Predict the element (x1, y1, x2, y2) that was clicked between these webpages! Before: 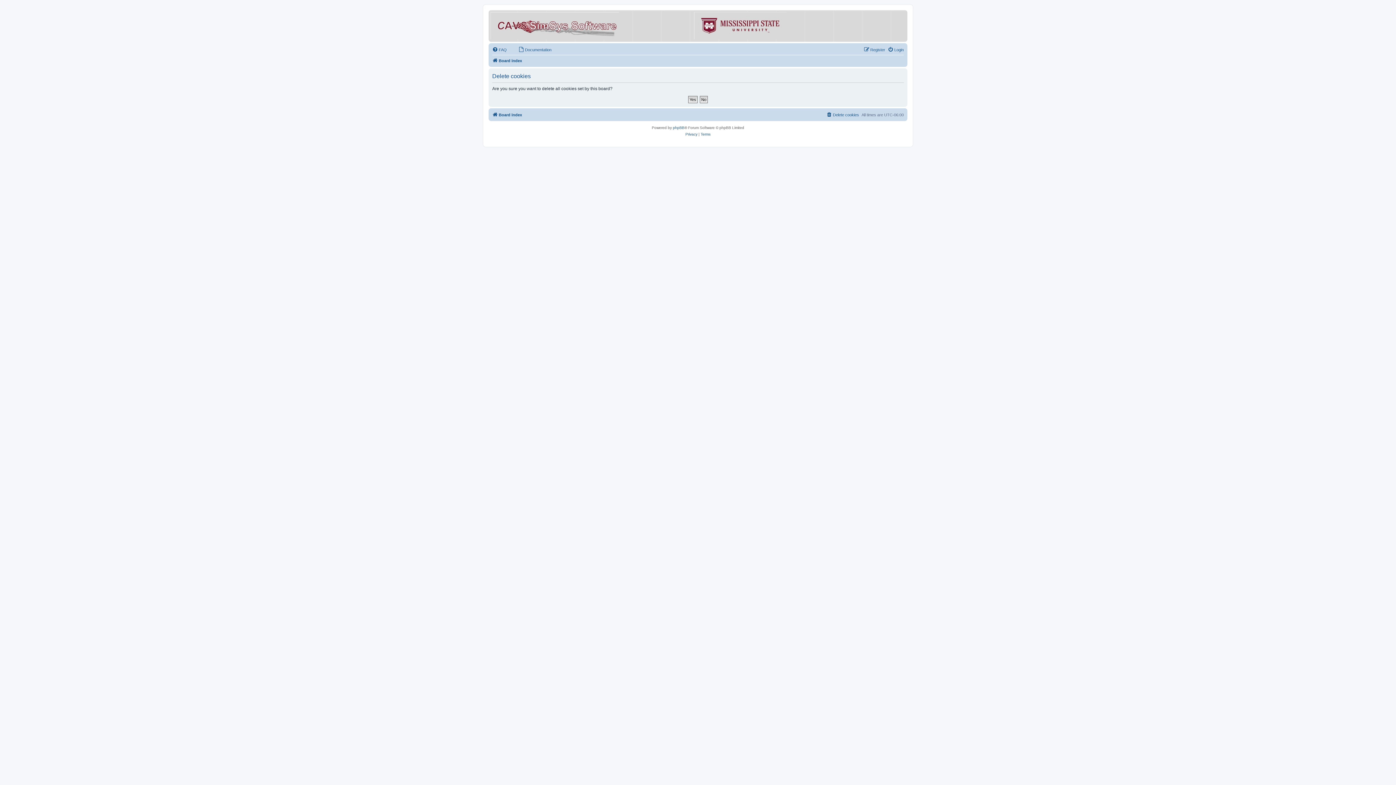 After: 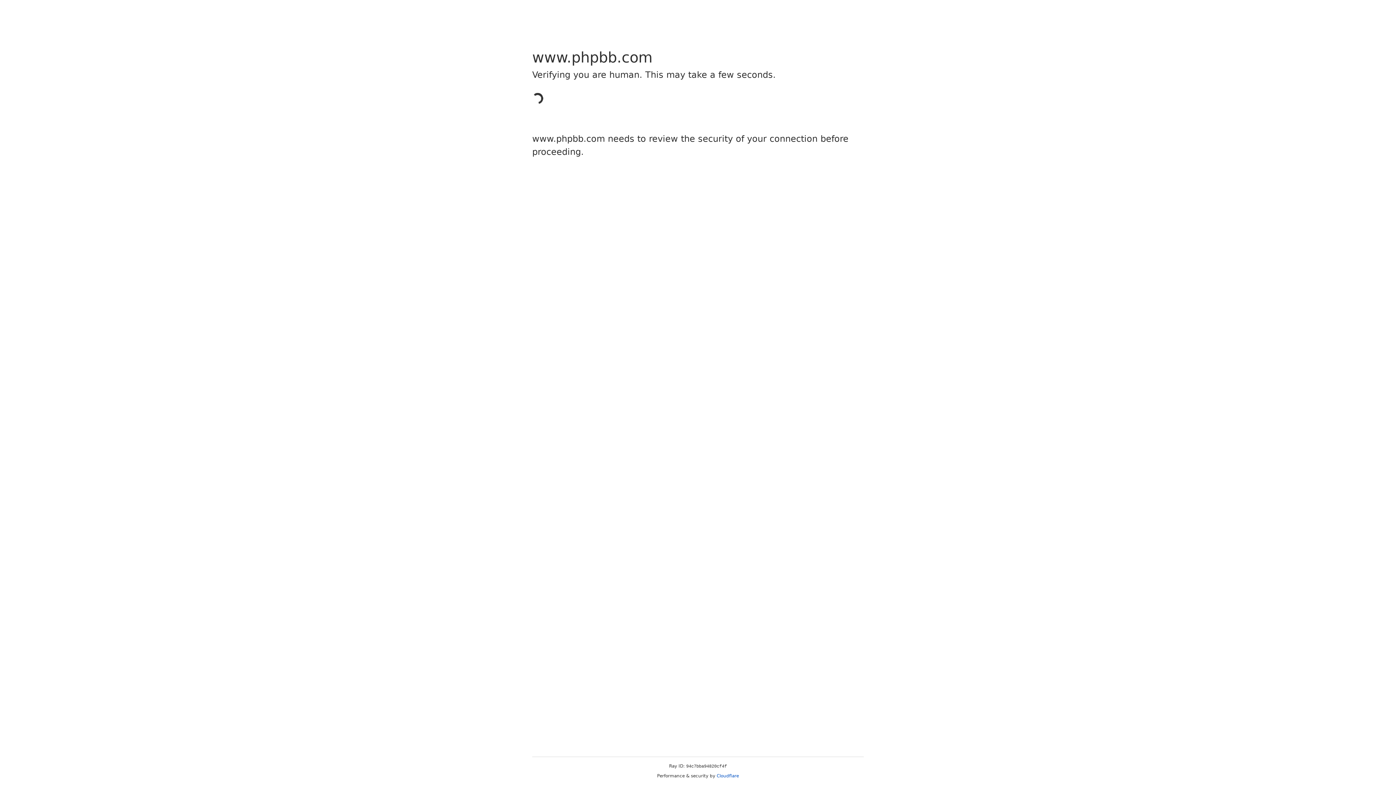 Action: bbox: (673, 124, 684, 131) label: phpBB